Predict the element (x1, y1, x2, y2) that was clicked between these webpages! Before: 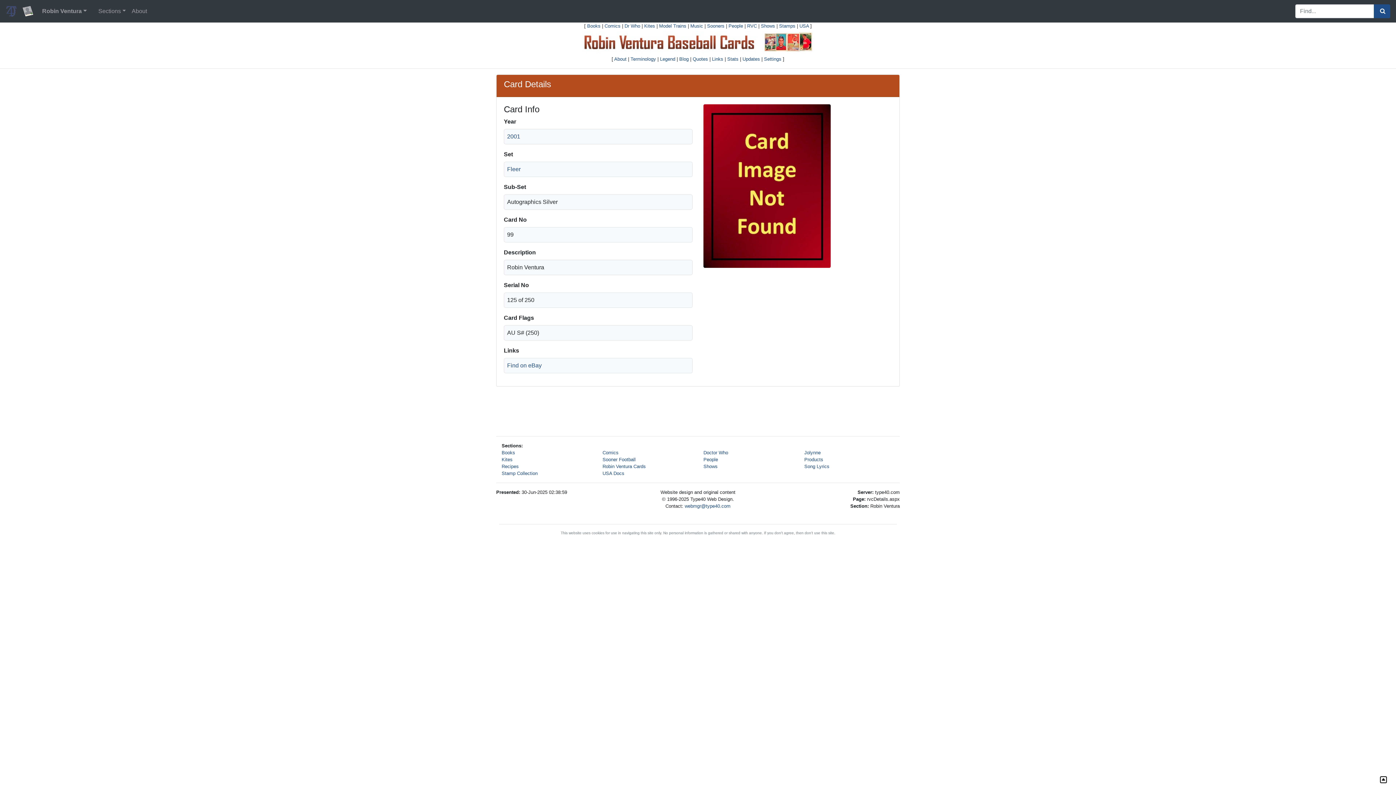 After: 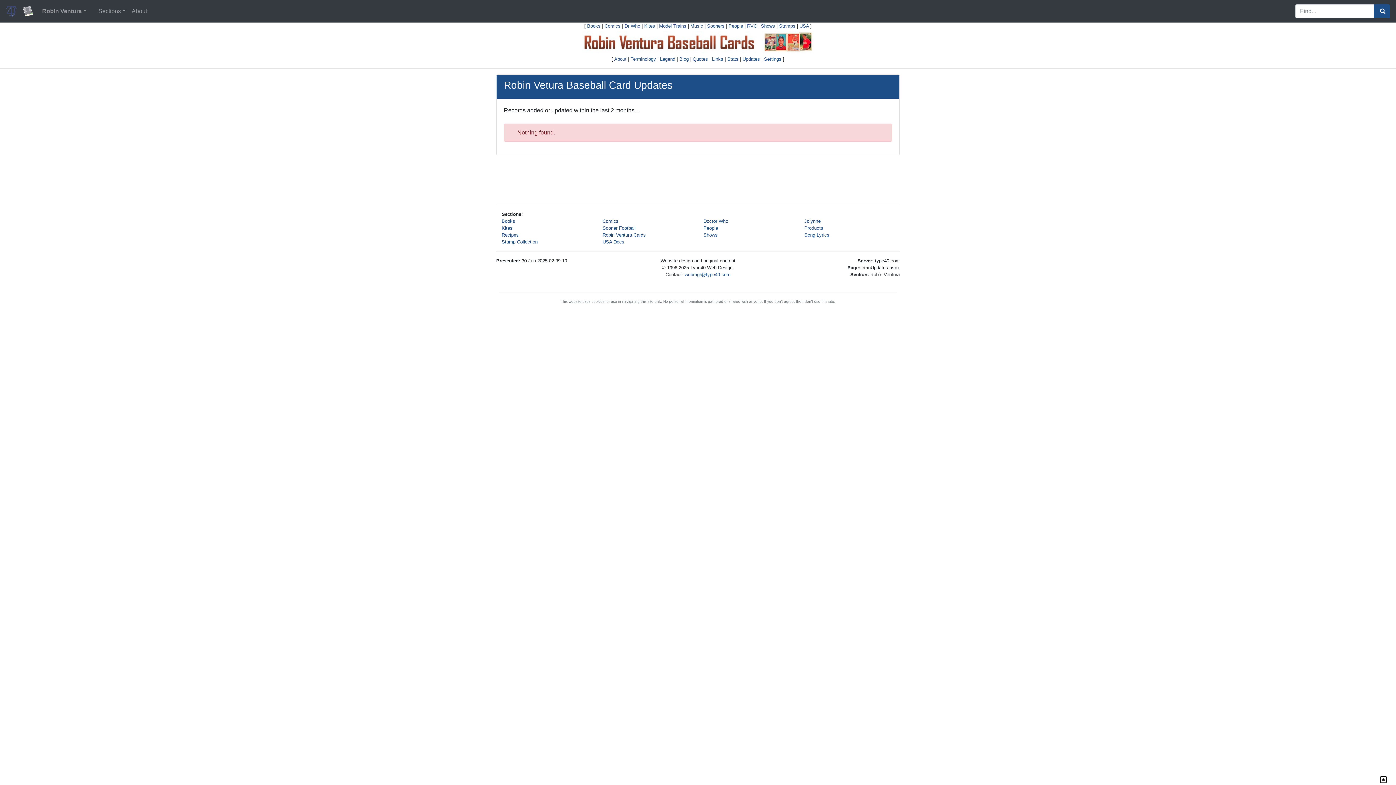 Action: label: Updates bbox: (742, 56, 760, 61)